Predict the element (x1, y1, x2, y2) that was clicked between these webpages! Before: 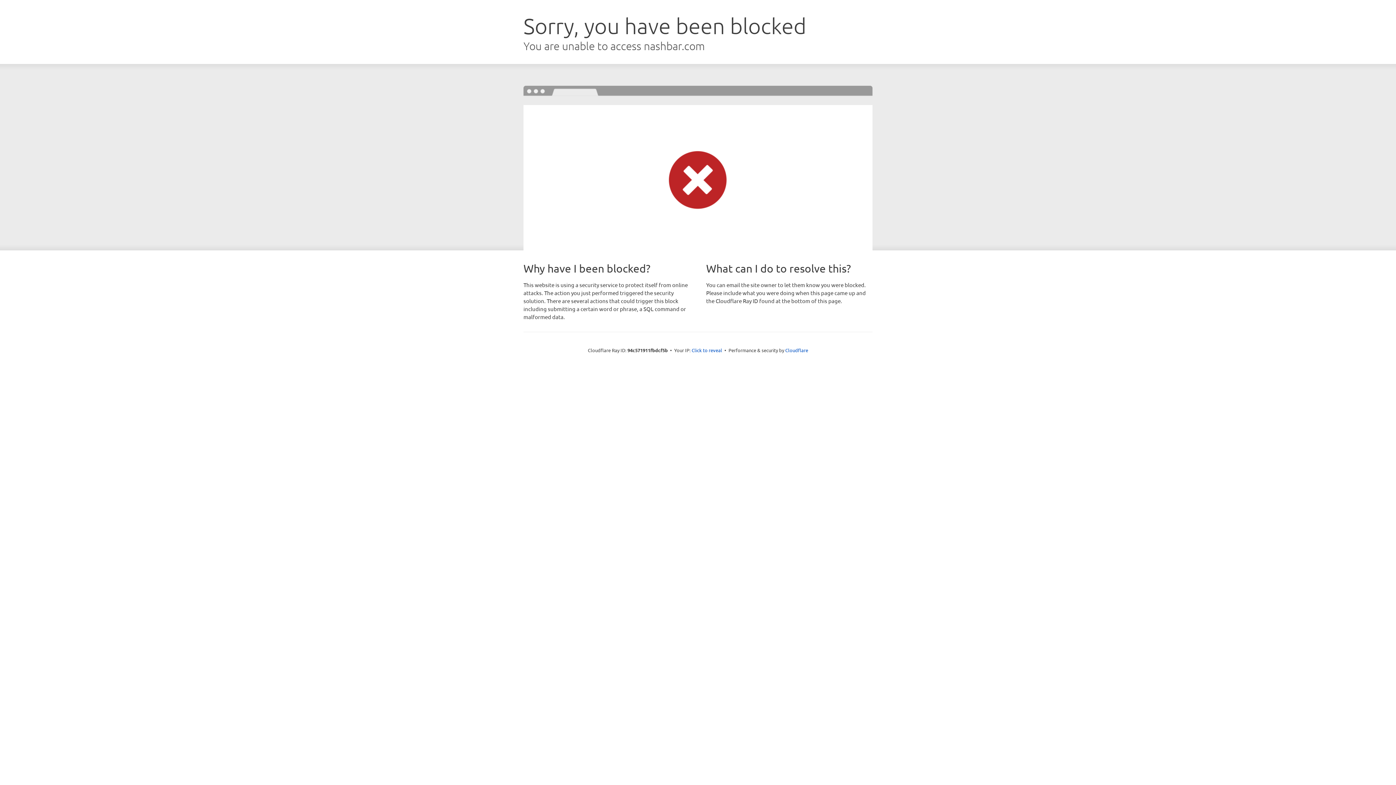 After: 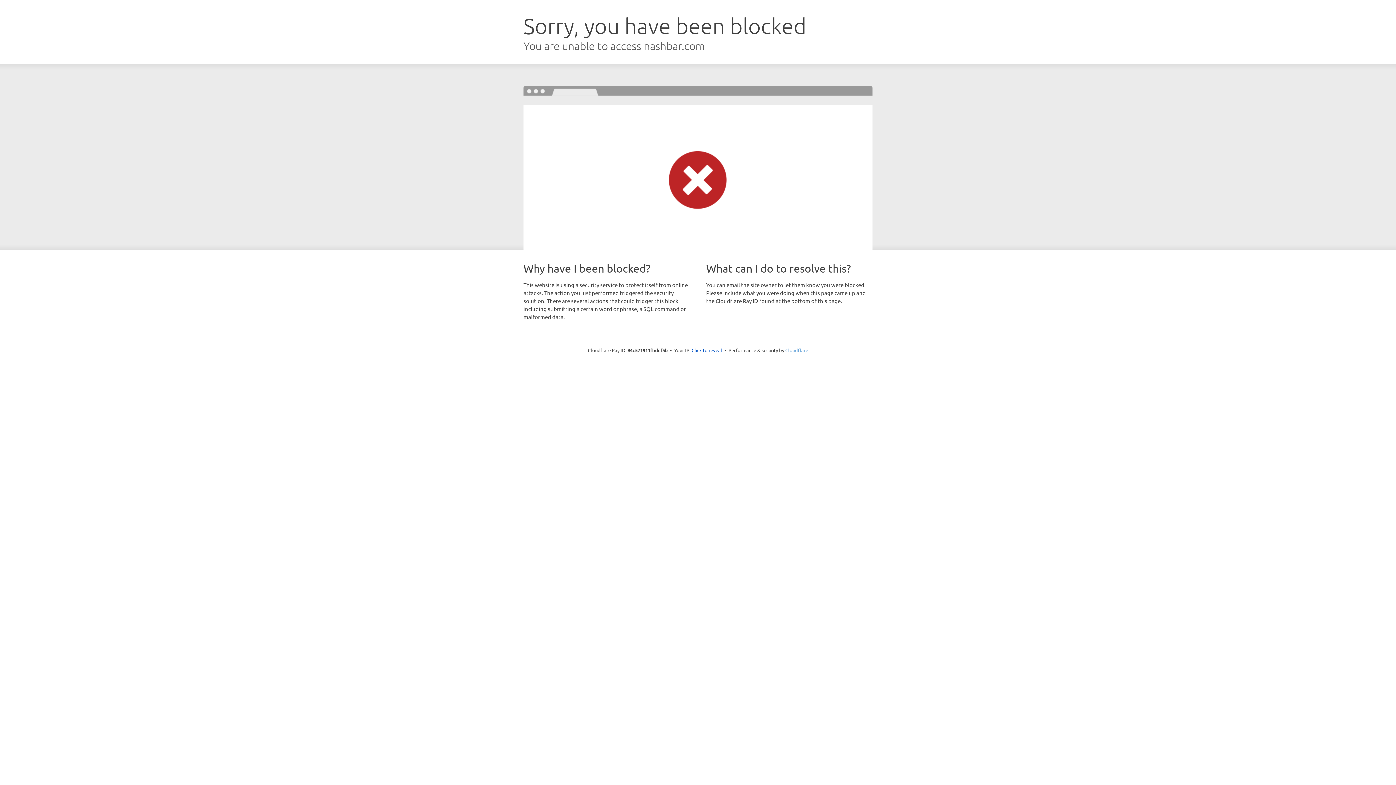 Action: label: Cloudflare bbox: (785, 347, 808, 353)